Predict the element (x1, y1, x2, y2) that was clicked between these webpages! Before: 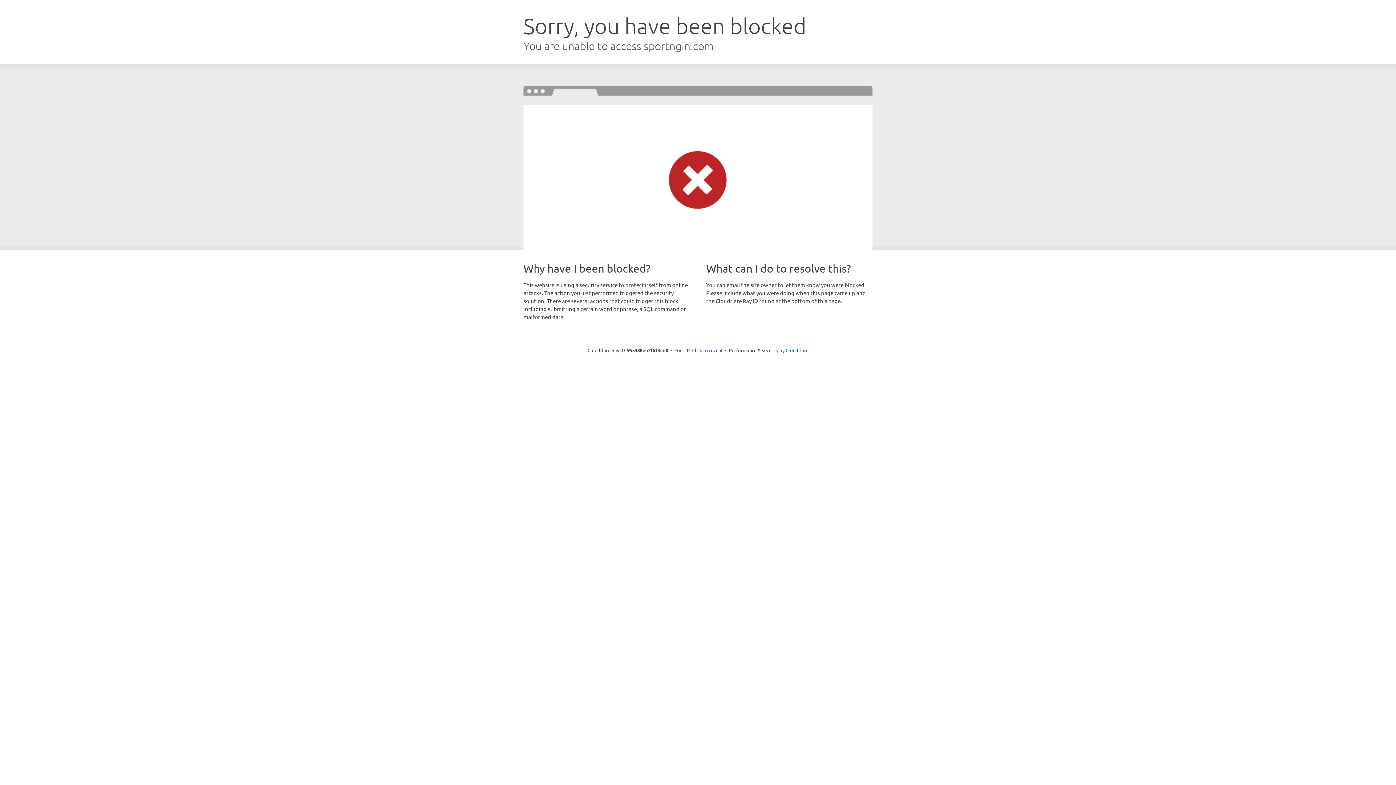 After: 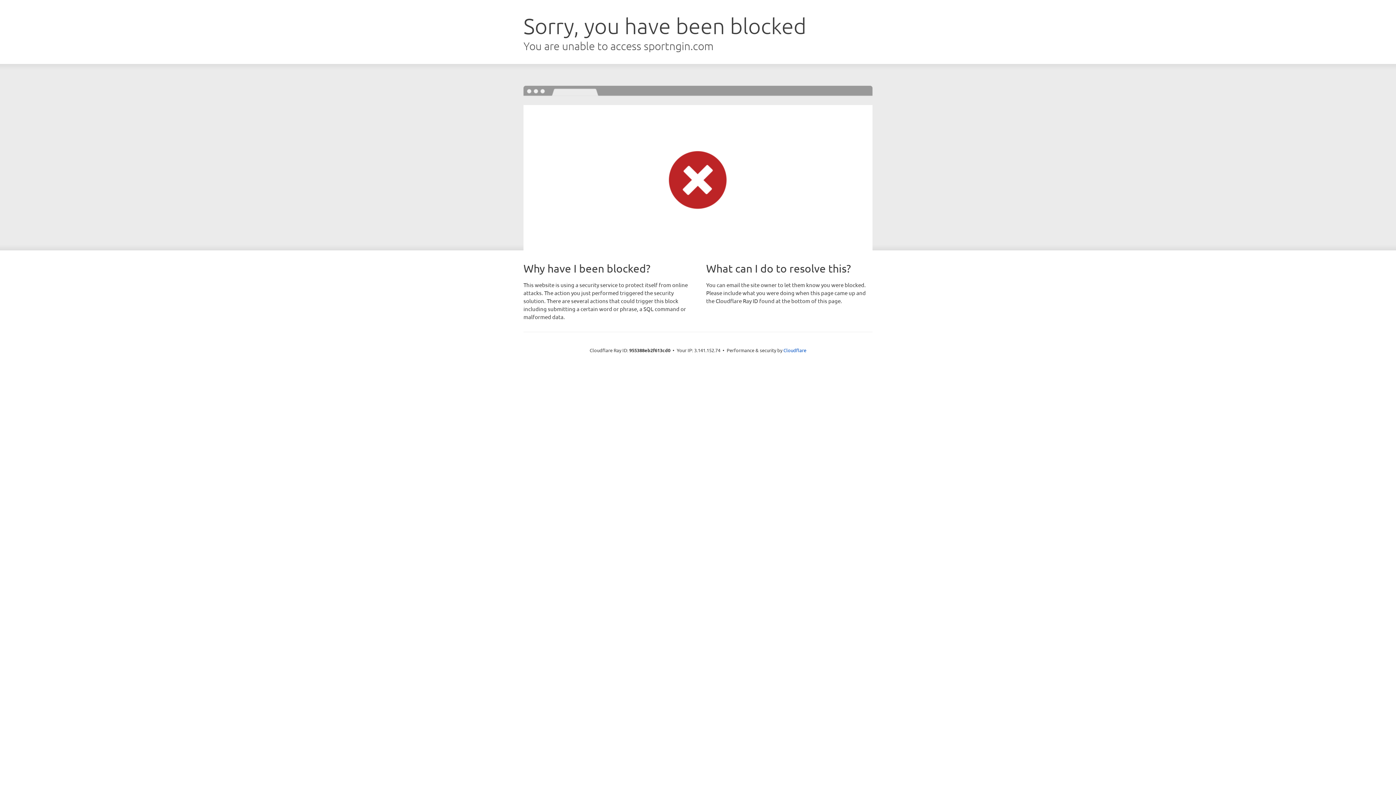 Action: label: Click to reveal bbox: (692, 346, 722, 353)